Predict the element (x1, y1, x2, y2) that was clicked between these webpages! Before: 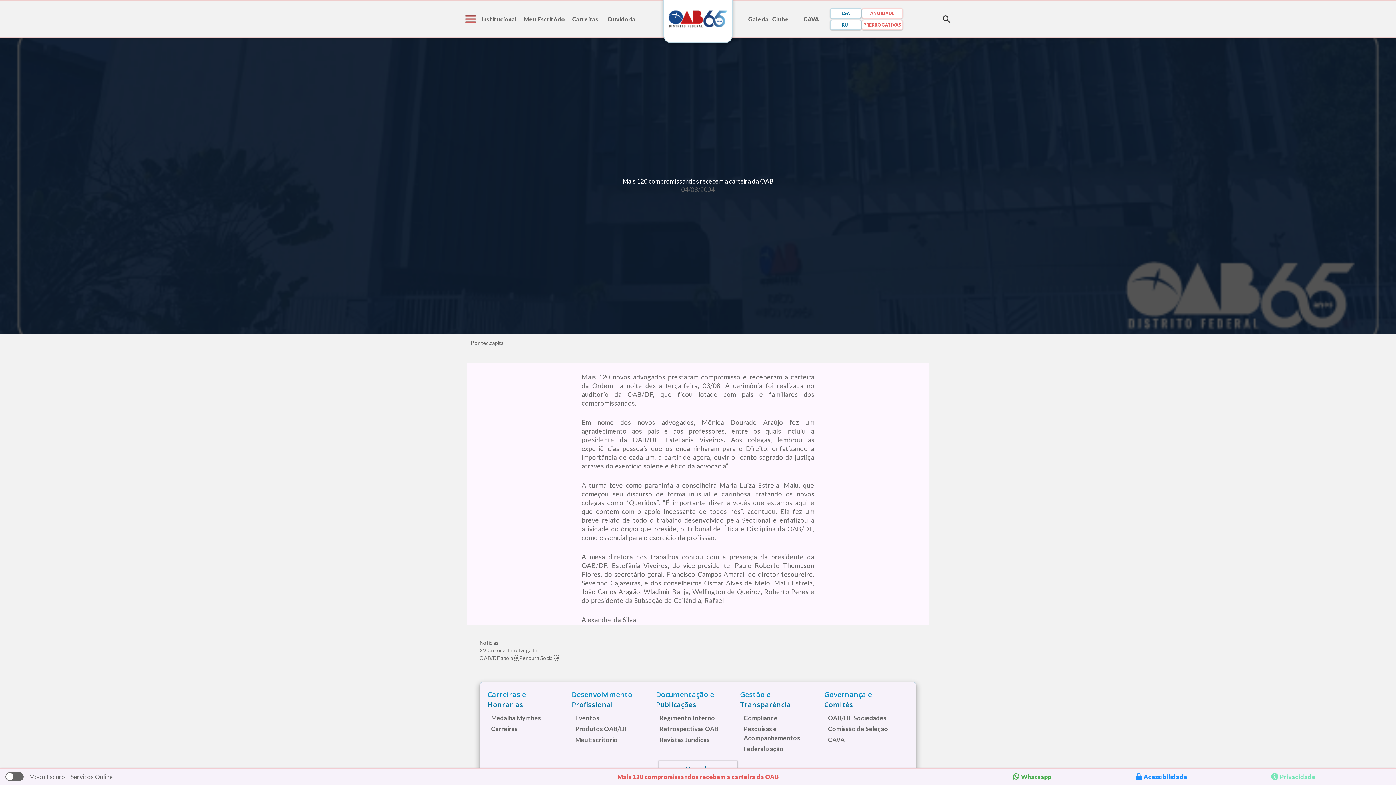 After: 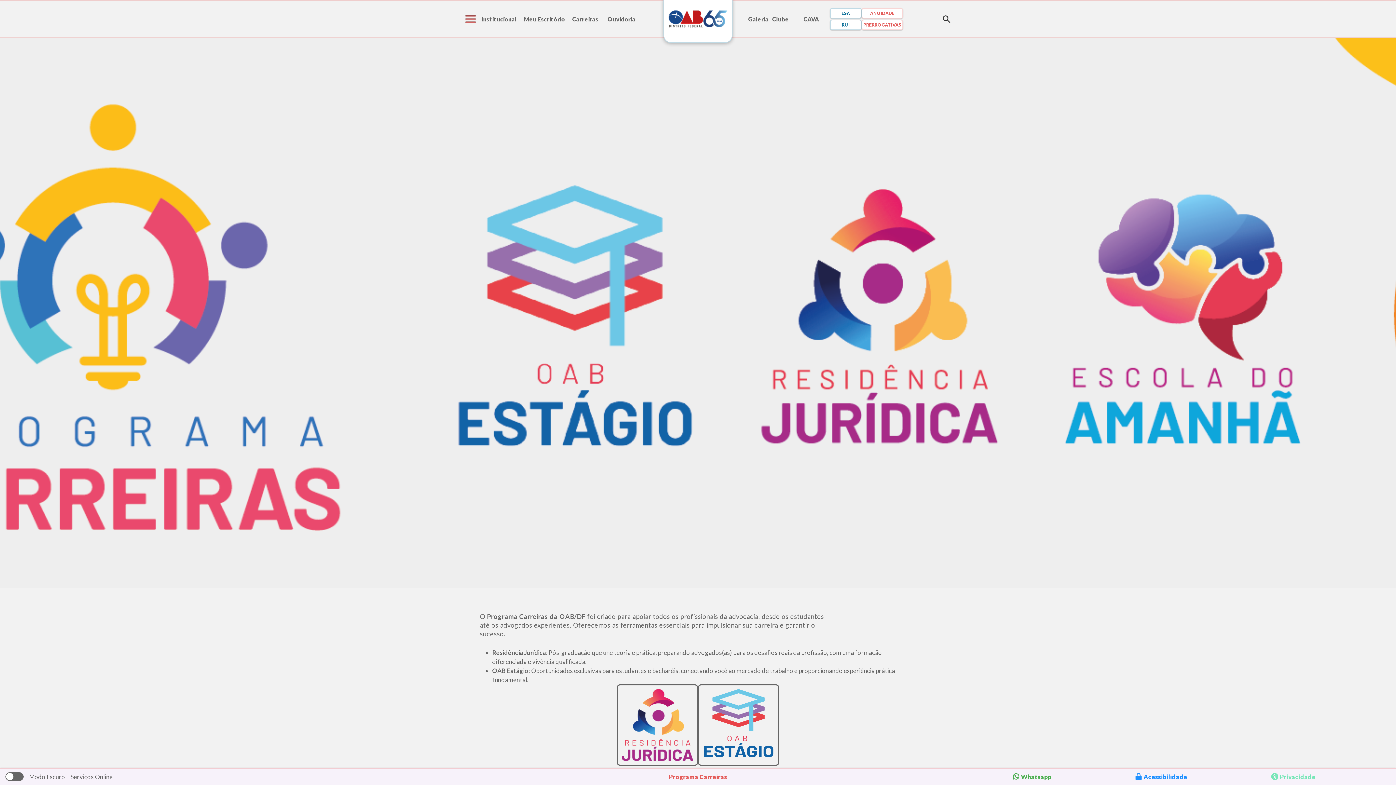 Action: label: Carreiras bbox: (565, 8, 605, 30)